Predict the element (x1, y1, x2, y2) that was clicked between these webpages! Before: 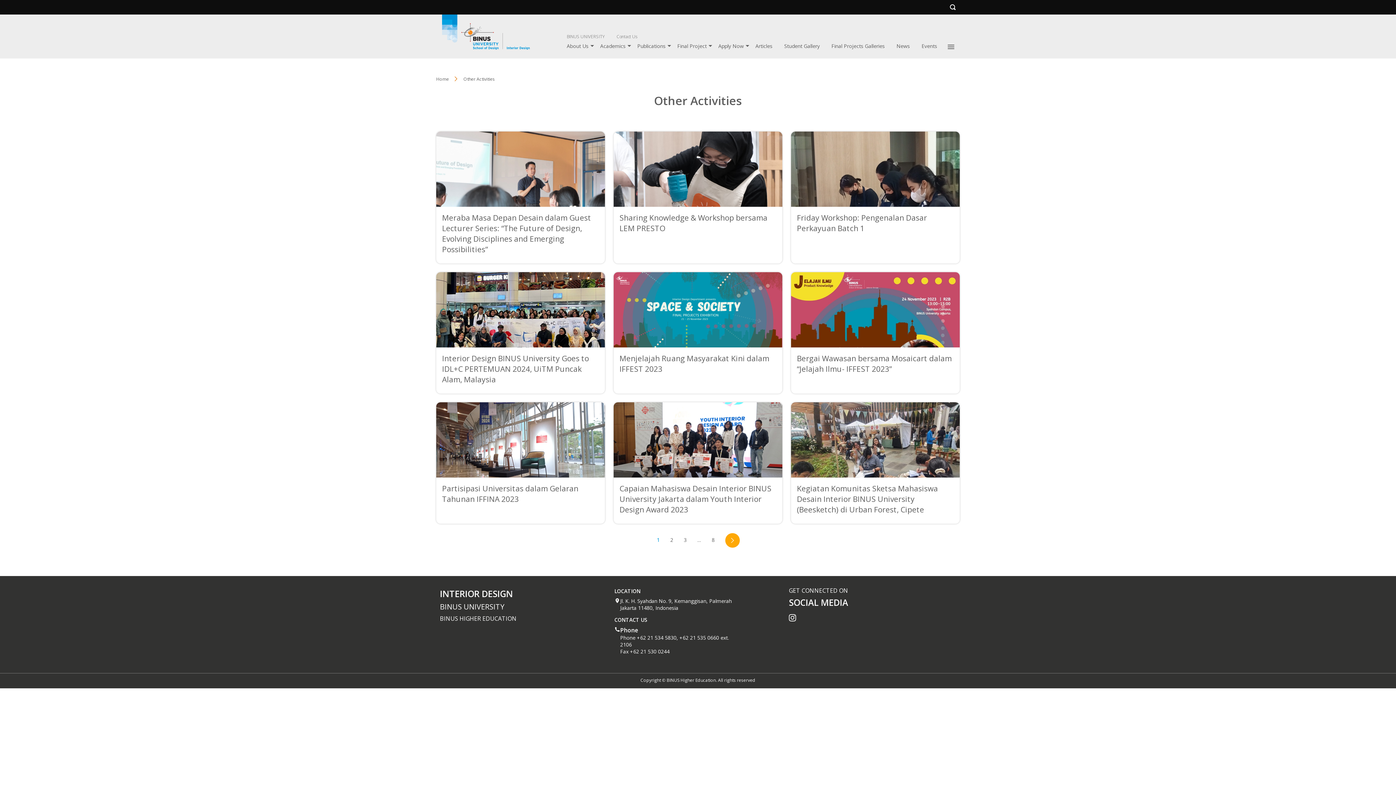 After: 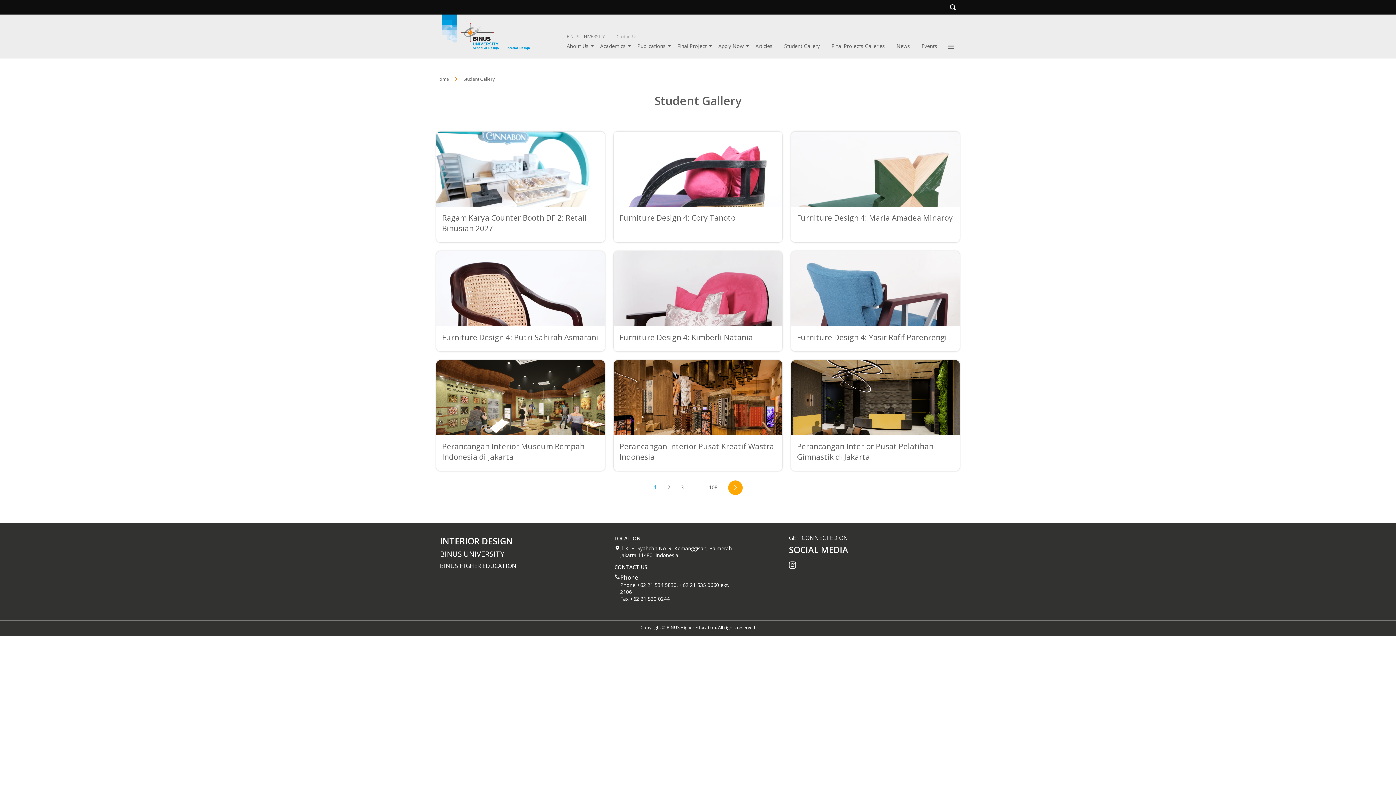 Action: bbox: (784, 42, 820, 49) label: Student Gallery